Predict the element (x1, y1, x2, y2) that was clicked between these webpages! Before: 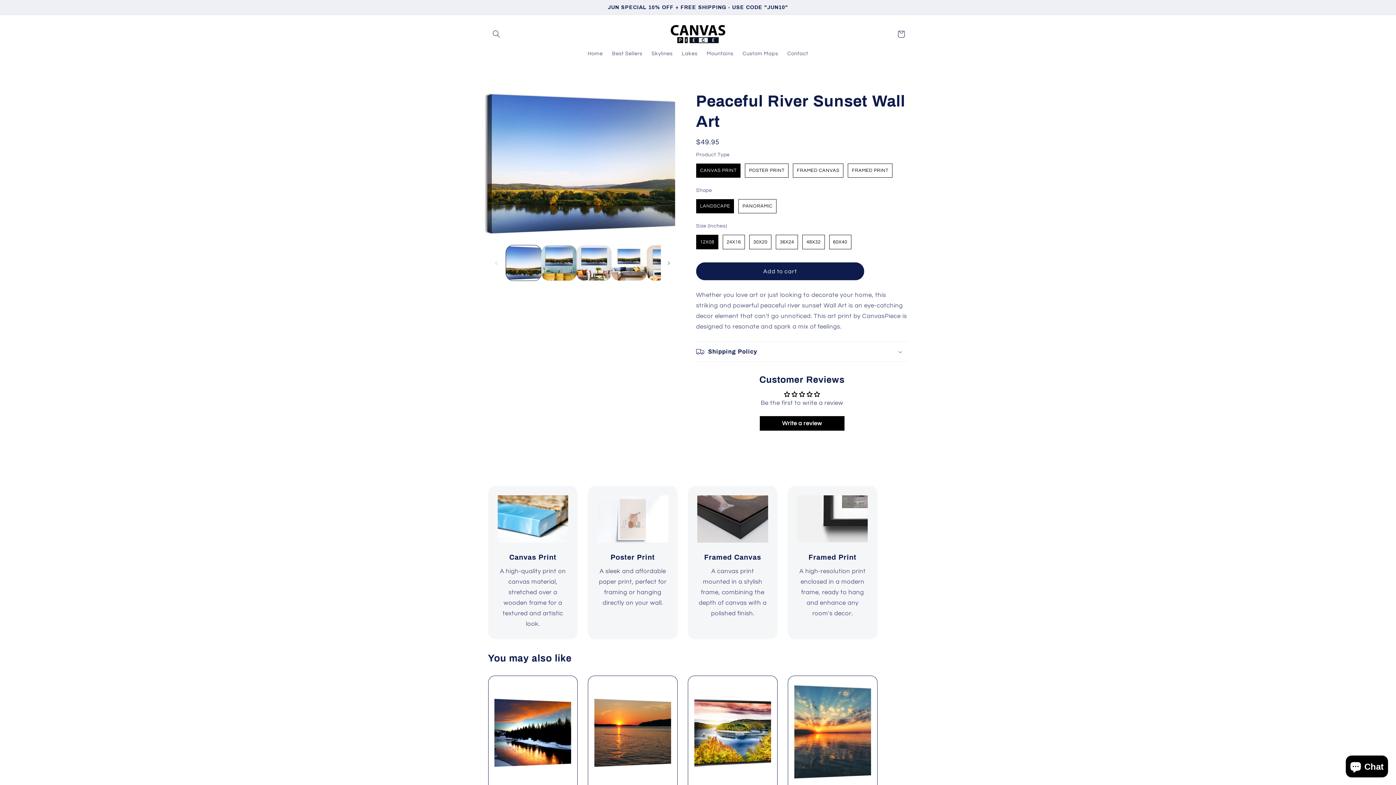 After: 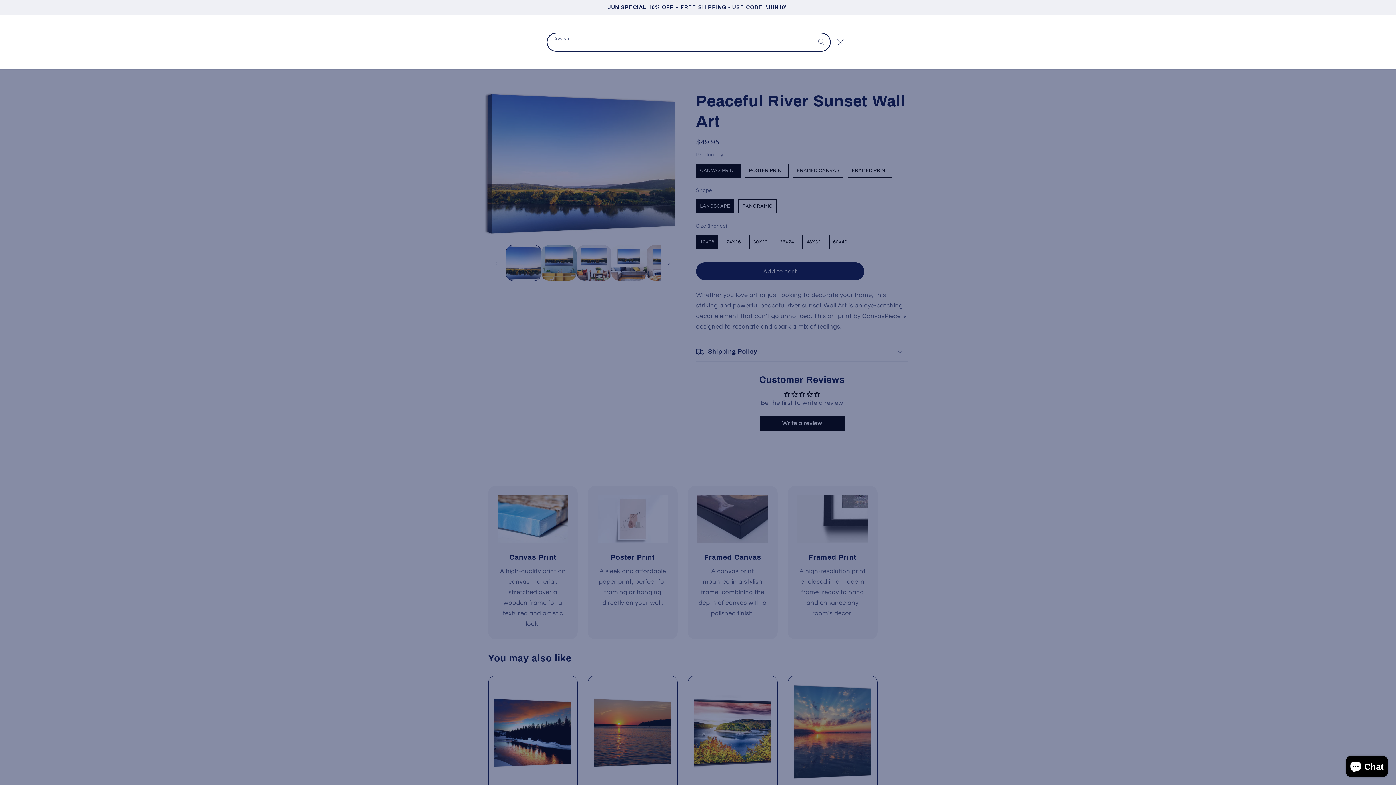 Action: label: Search bbox: (488, 25, 504, 42)